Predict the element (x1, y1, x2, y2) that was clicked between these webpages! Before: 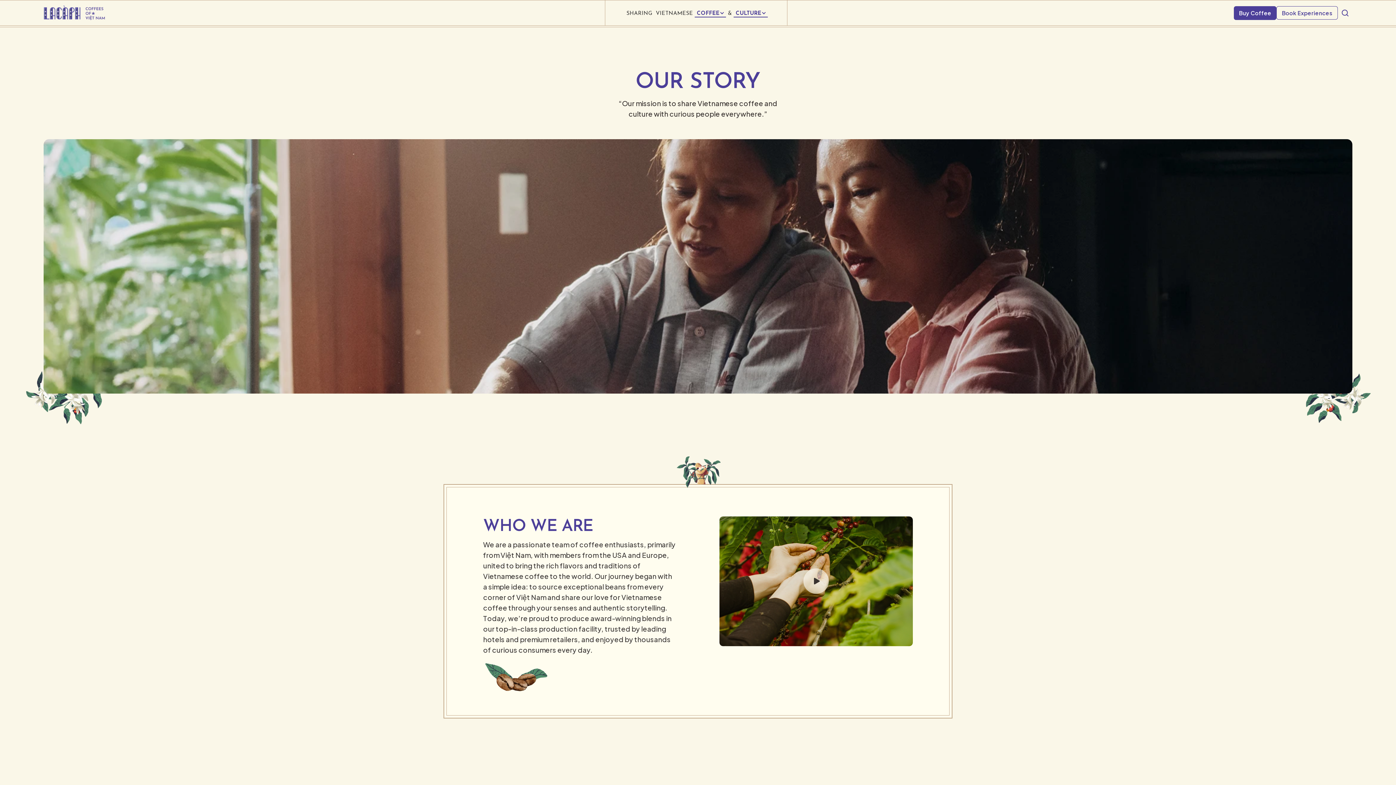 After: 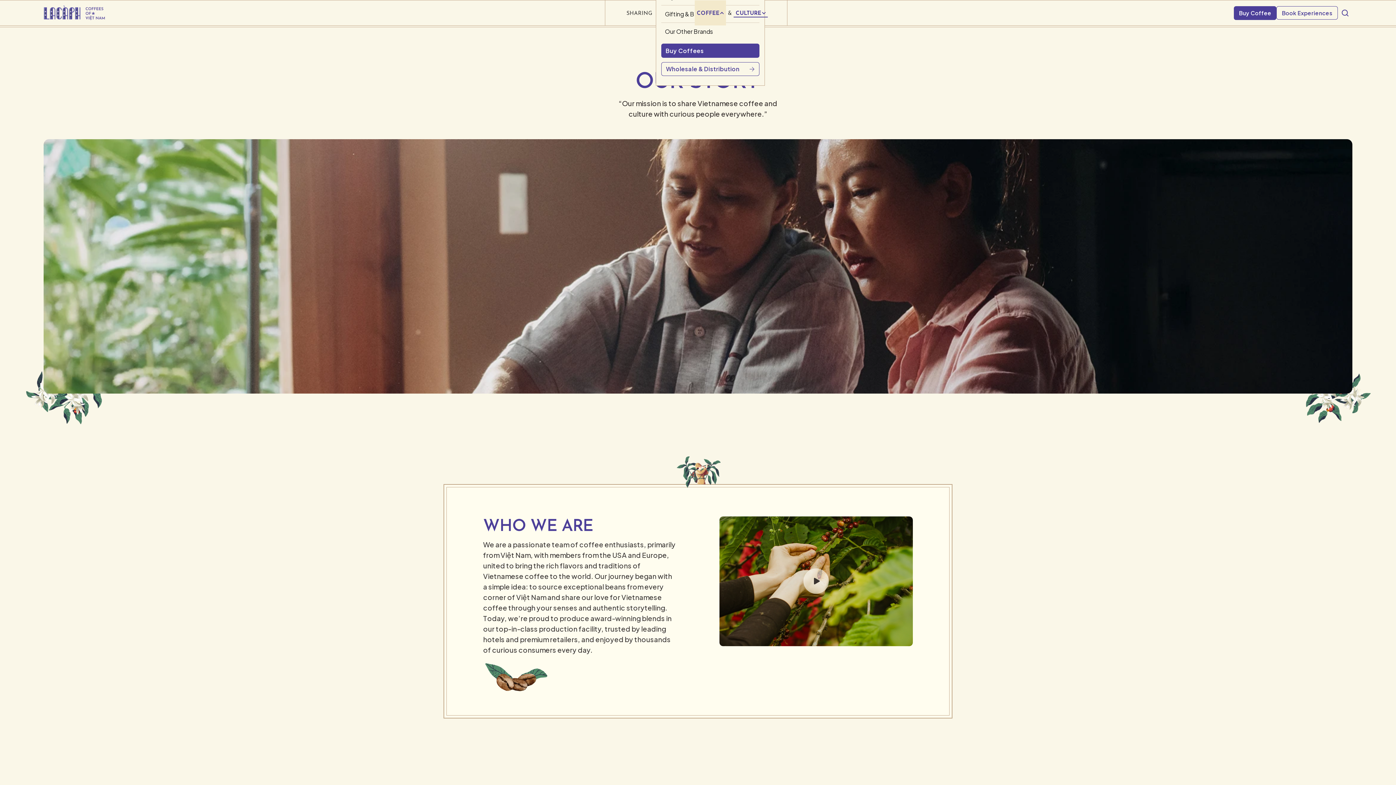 Action: label: COFFEE bbox: (694, 8, 726, 17)